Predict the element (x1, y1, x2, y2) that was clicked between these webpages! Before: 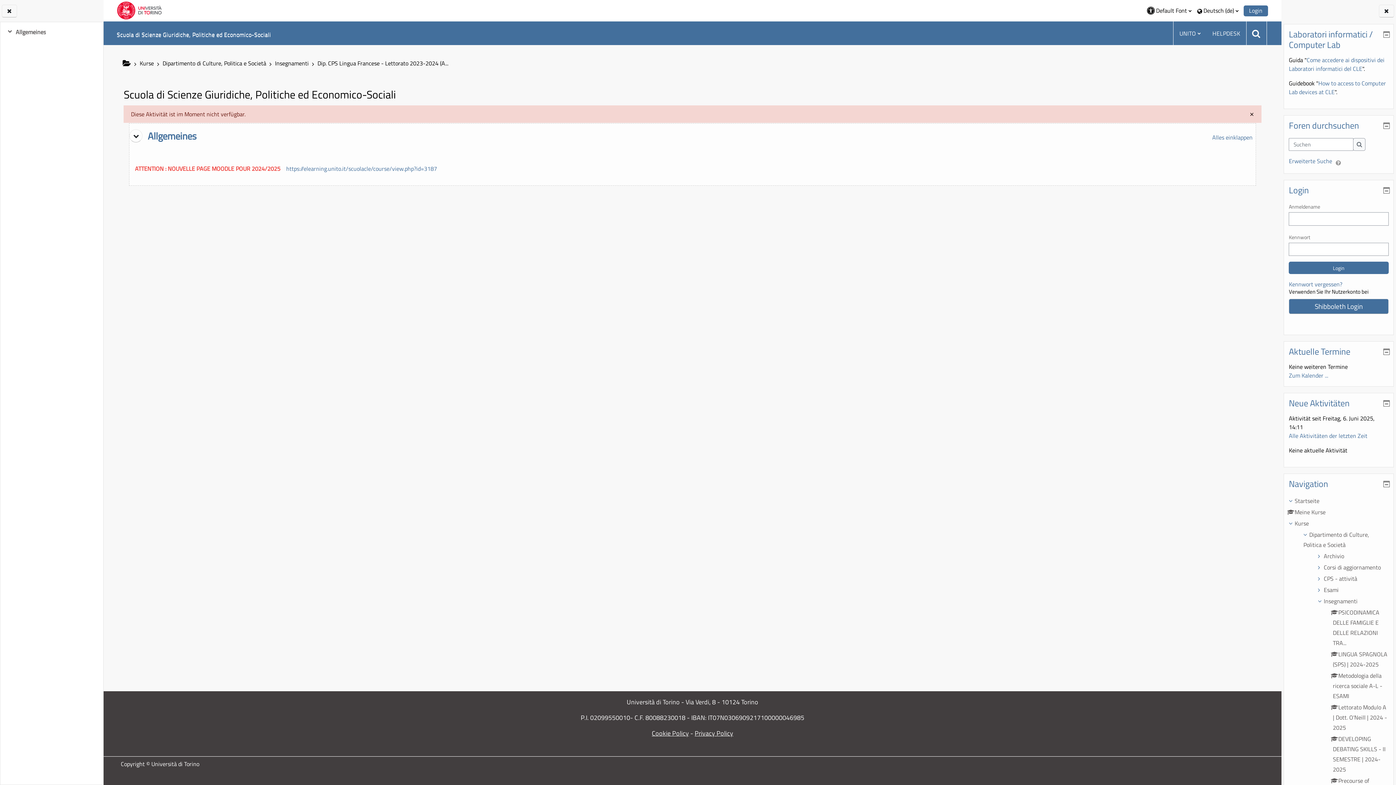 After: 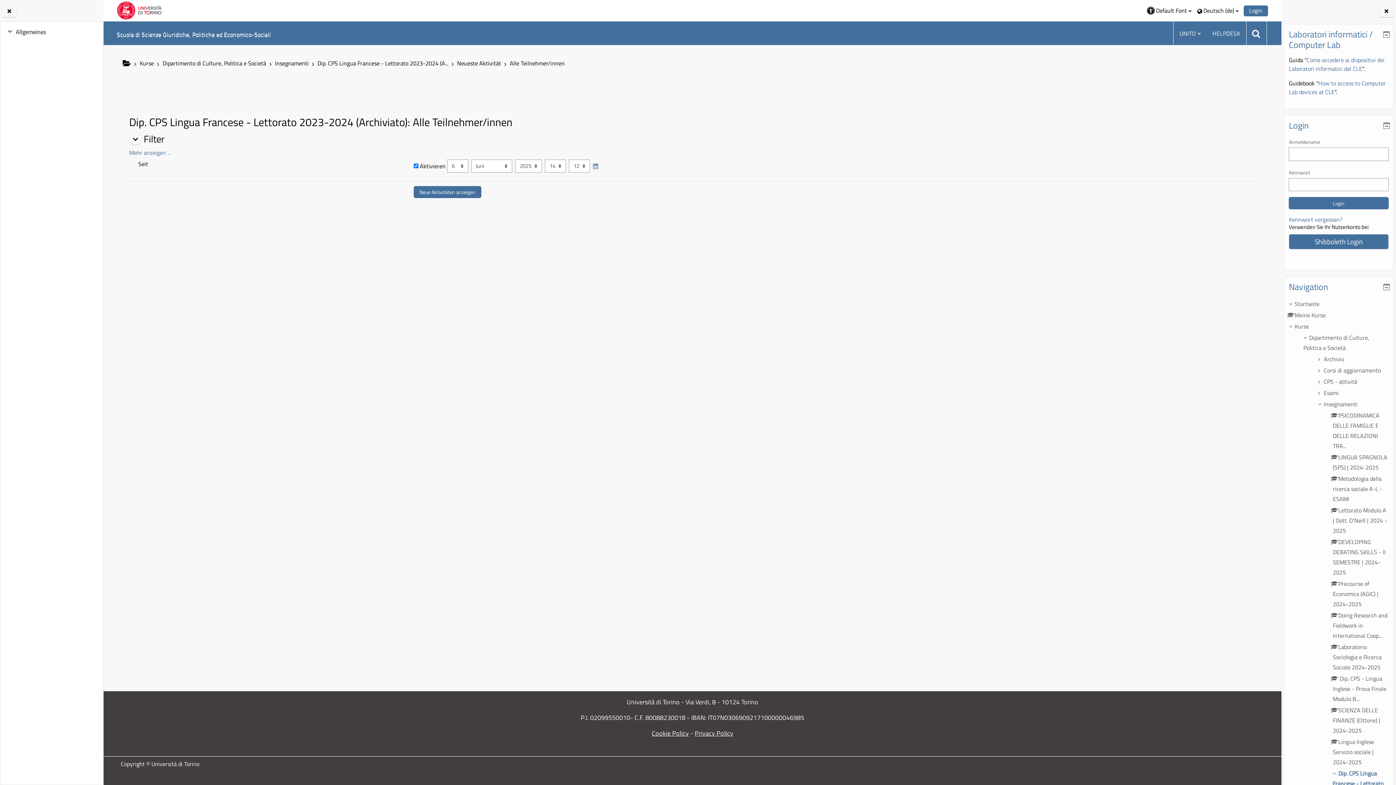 Action: label: Alle Aktivitäten der letzten Zeit bbox: (1289, 431, 1367, 440)